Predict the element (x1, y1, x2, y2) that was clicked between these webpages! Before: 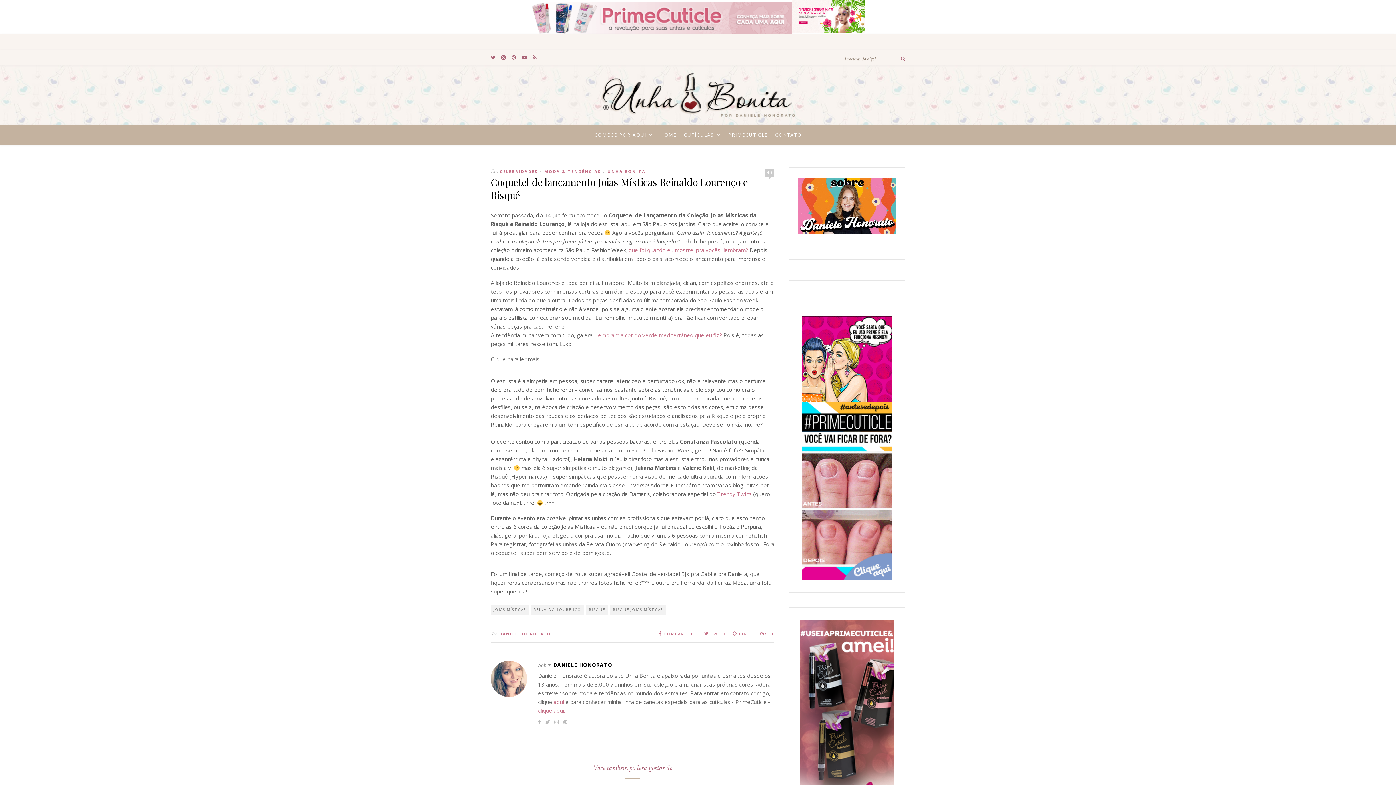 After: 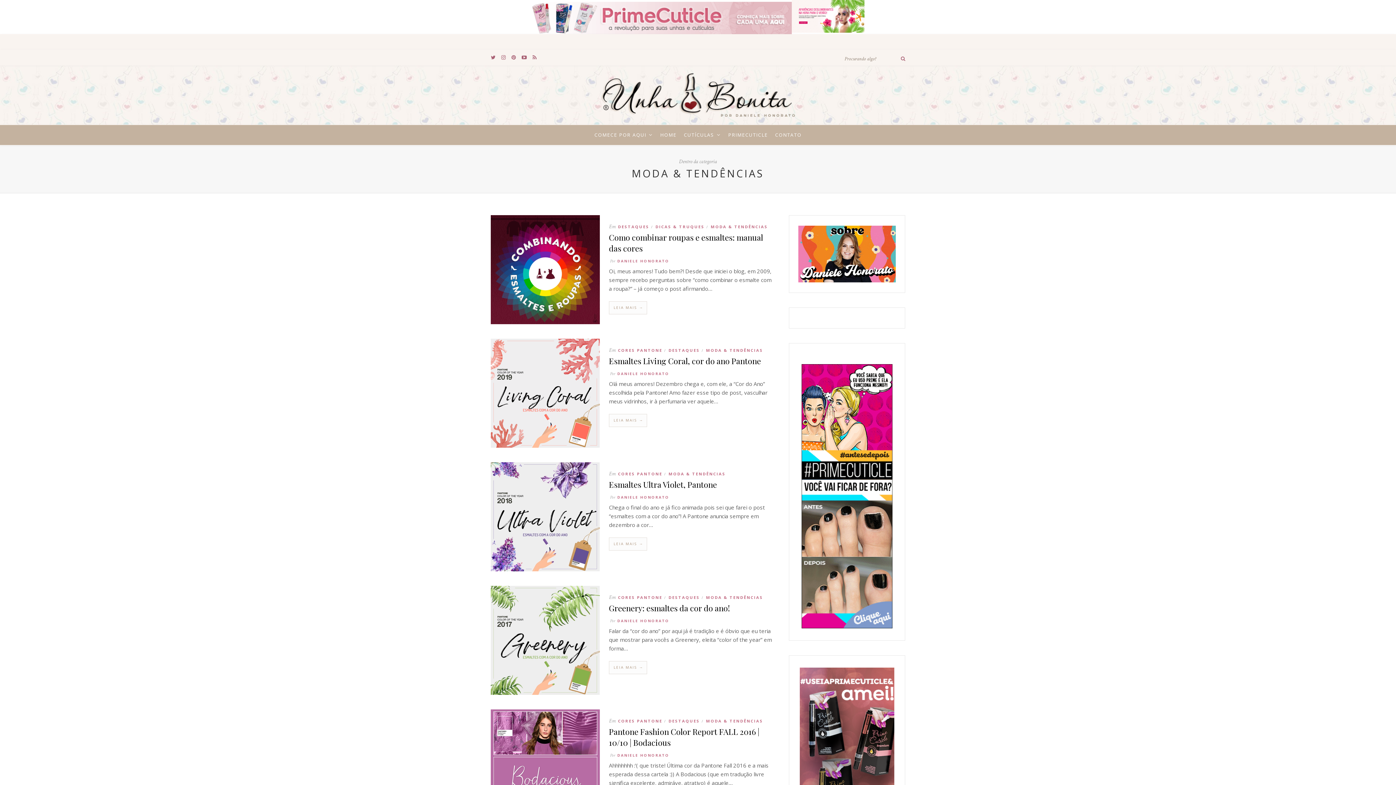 Action: bbox: (544, 168, 601, 174) label: MODA & TENDÊNCIAS